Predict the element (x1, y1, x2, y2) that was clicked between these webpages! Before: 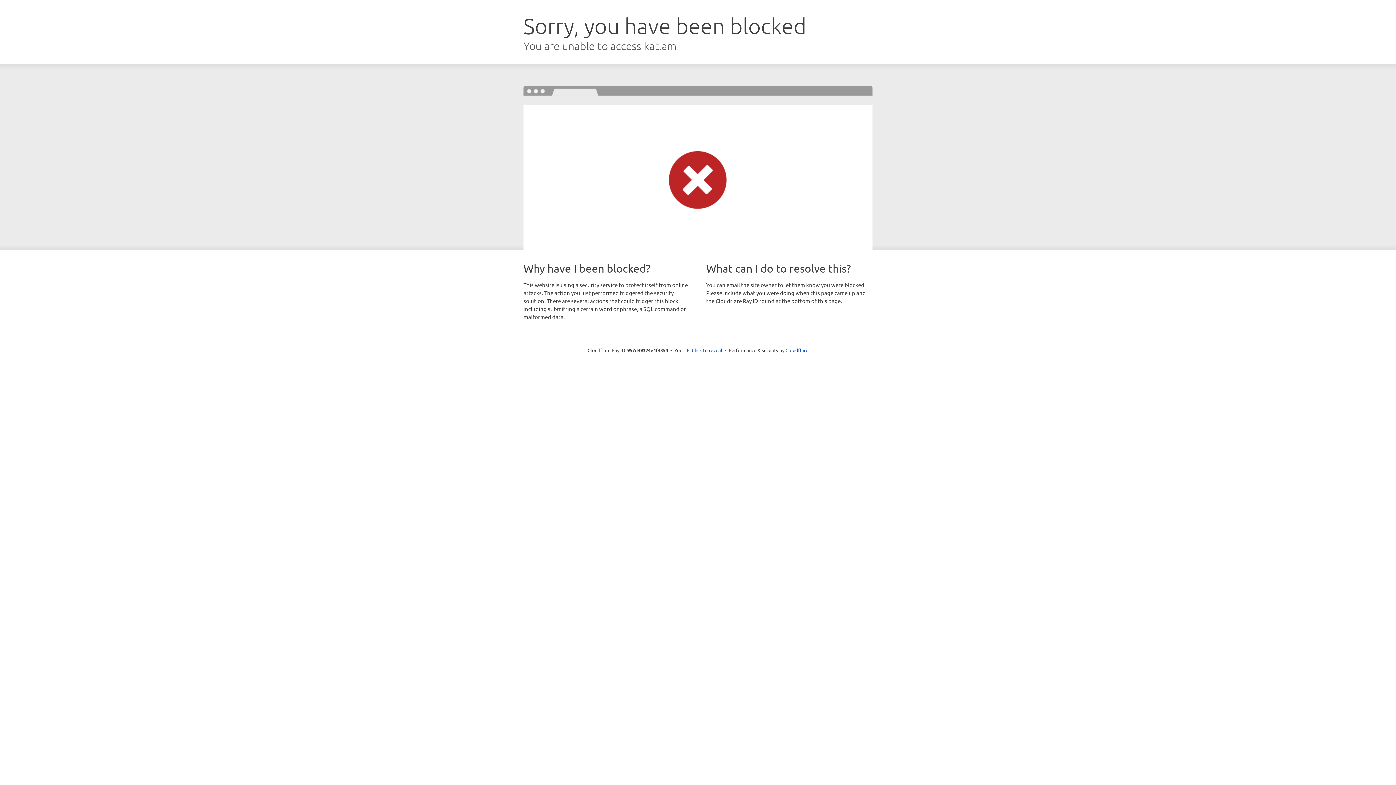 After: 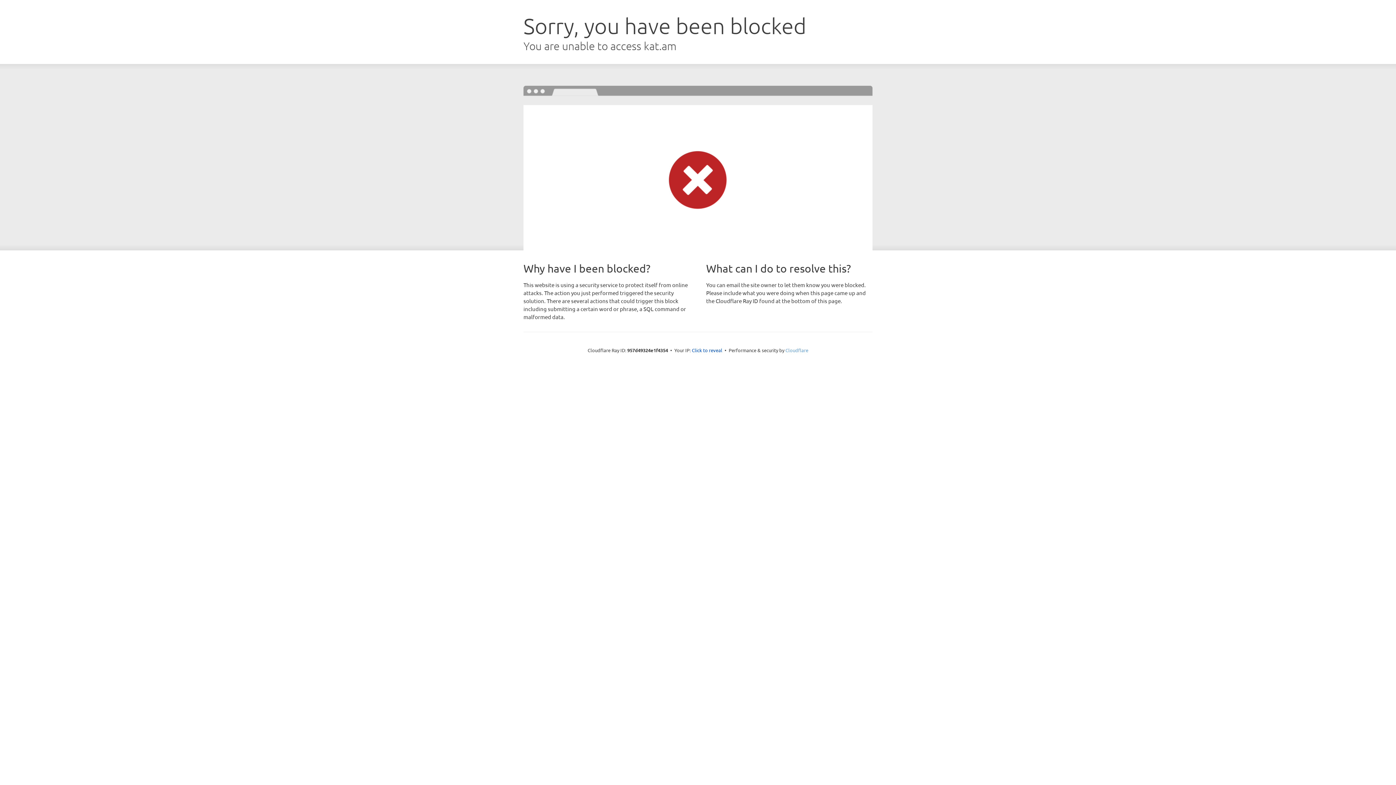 Action: bbox: (785, 347, 808, 353) label: Cloudflare